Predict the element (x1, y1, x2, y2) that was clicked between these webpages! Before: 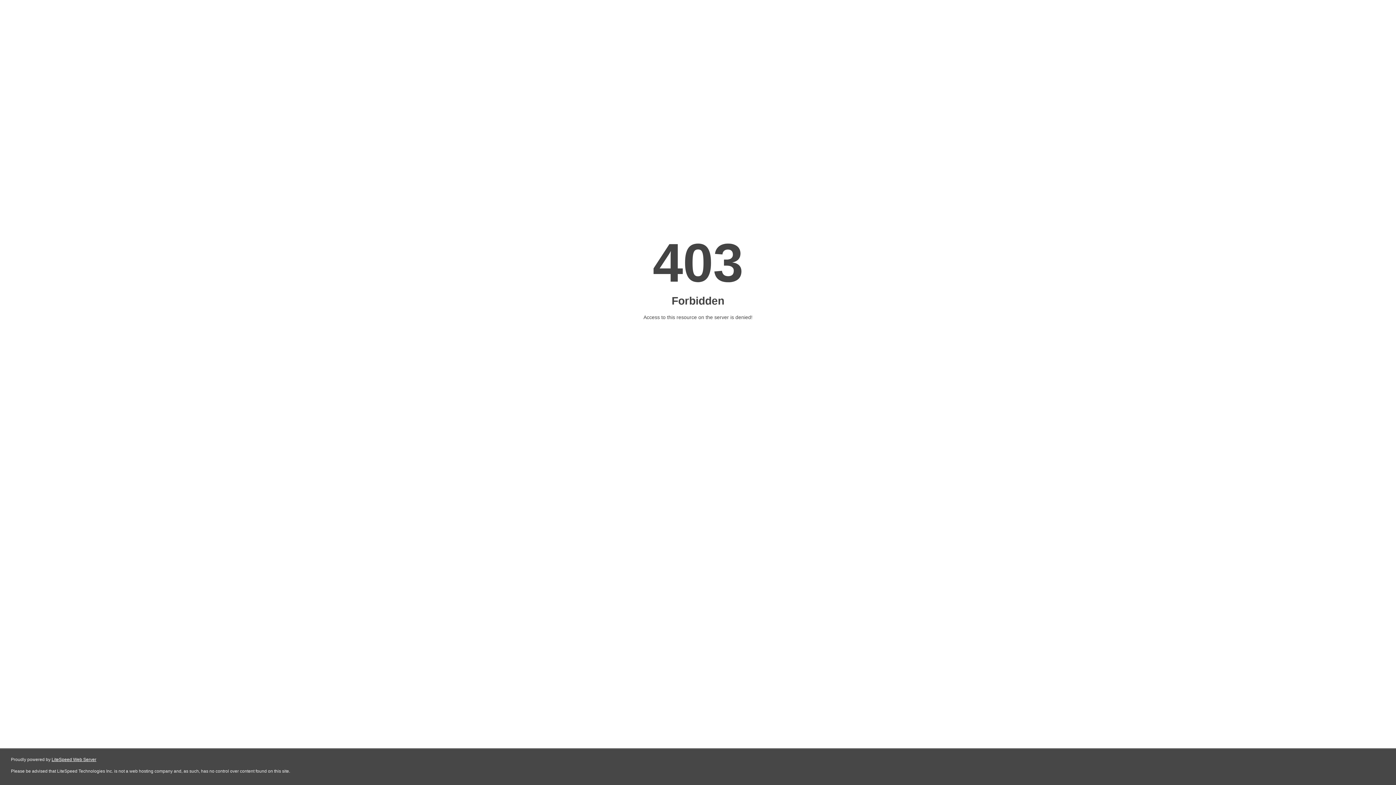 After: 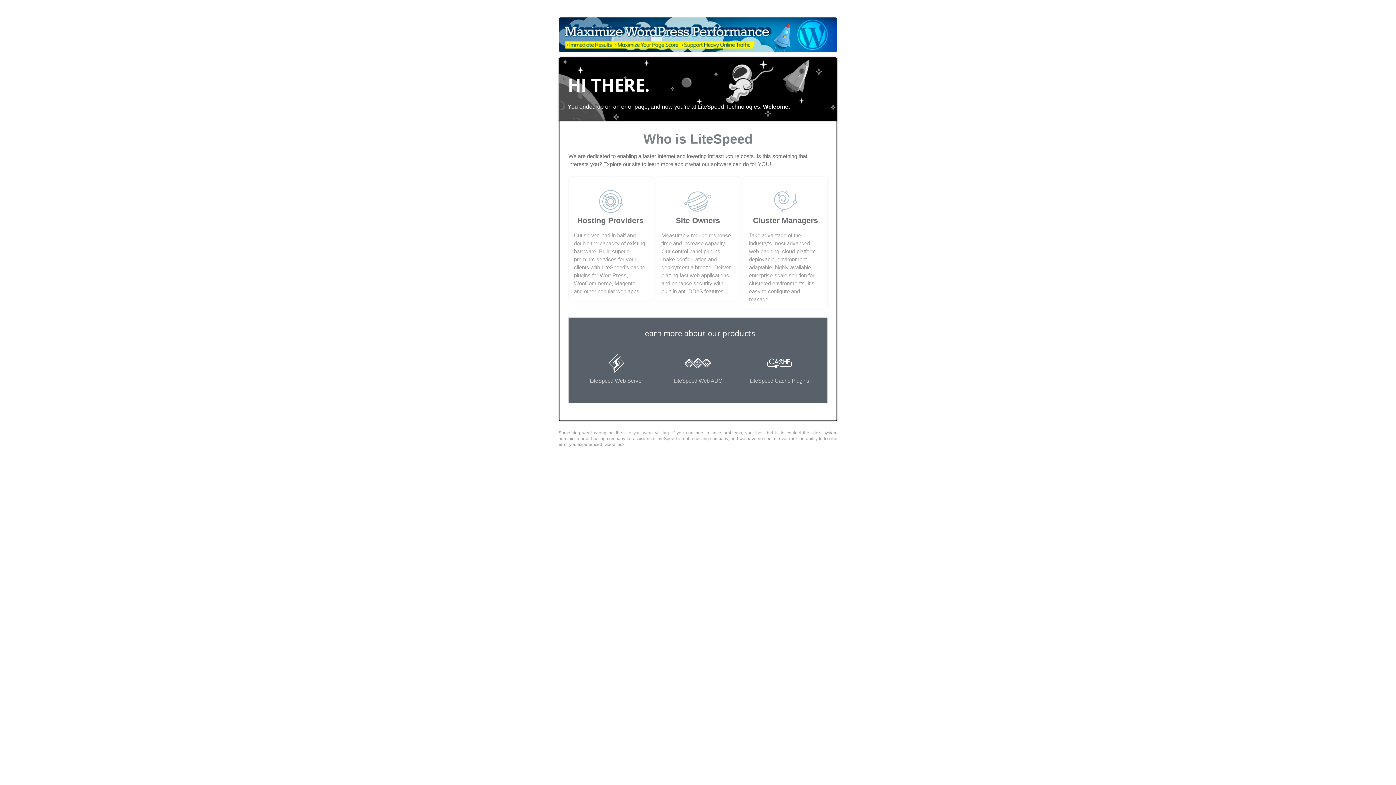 Action: bbox: (51, 757, 96, 762) label: LiteSpeed Web Server